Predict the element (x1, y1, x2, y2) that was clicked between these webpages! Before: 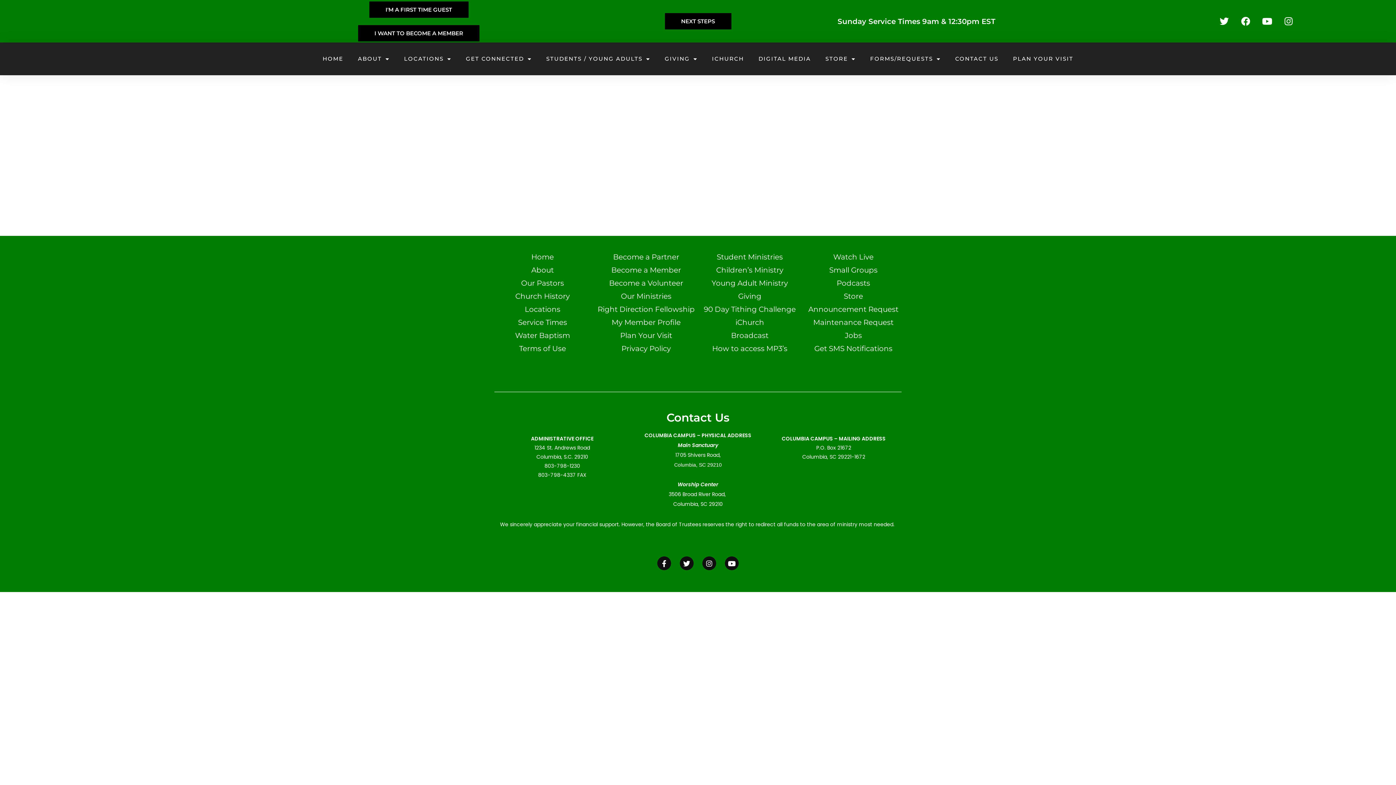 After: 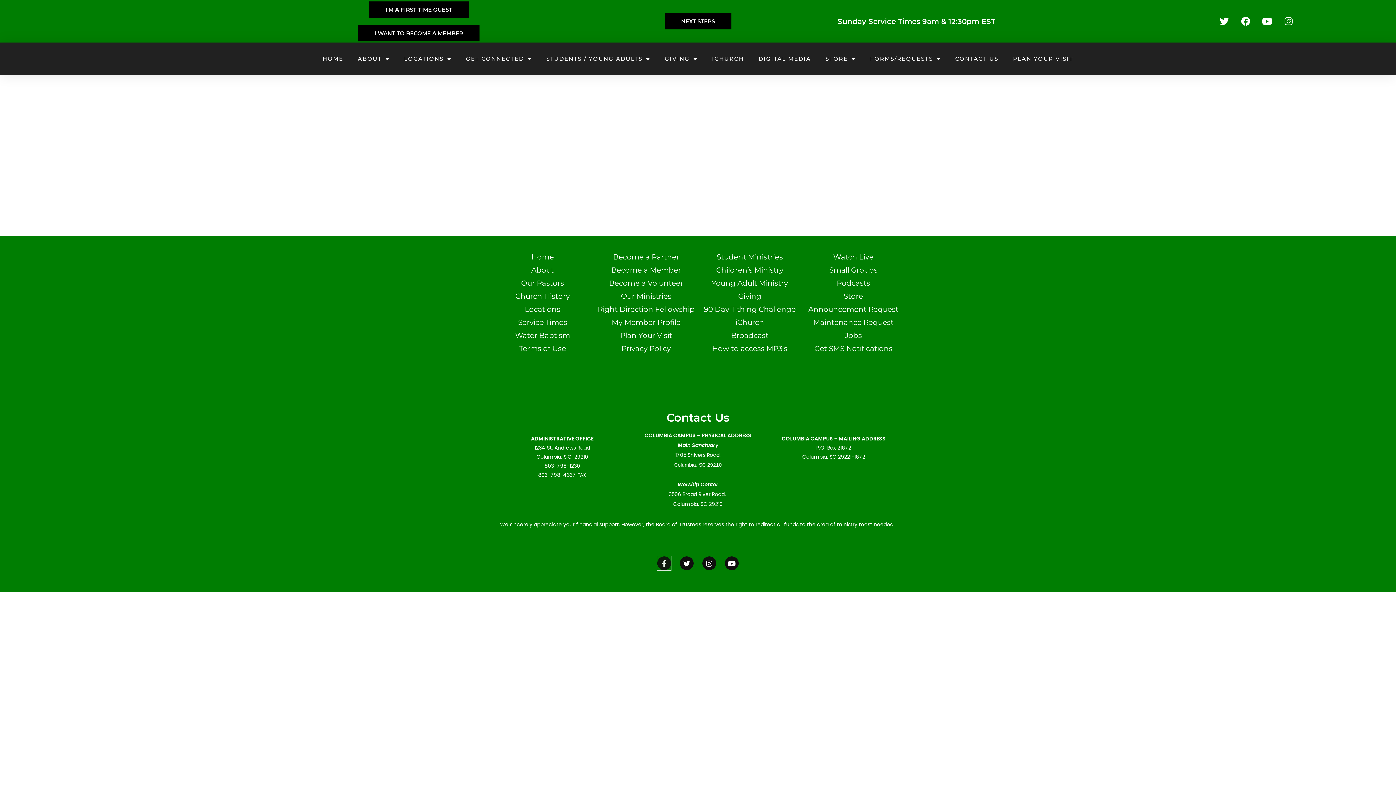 Action: label: Facebook-f bbox: (657, 556, 671, 570)